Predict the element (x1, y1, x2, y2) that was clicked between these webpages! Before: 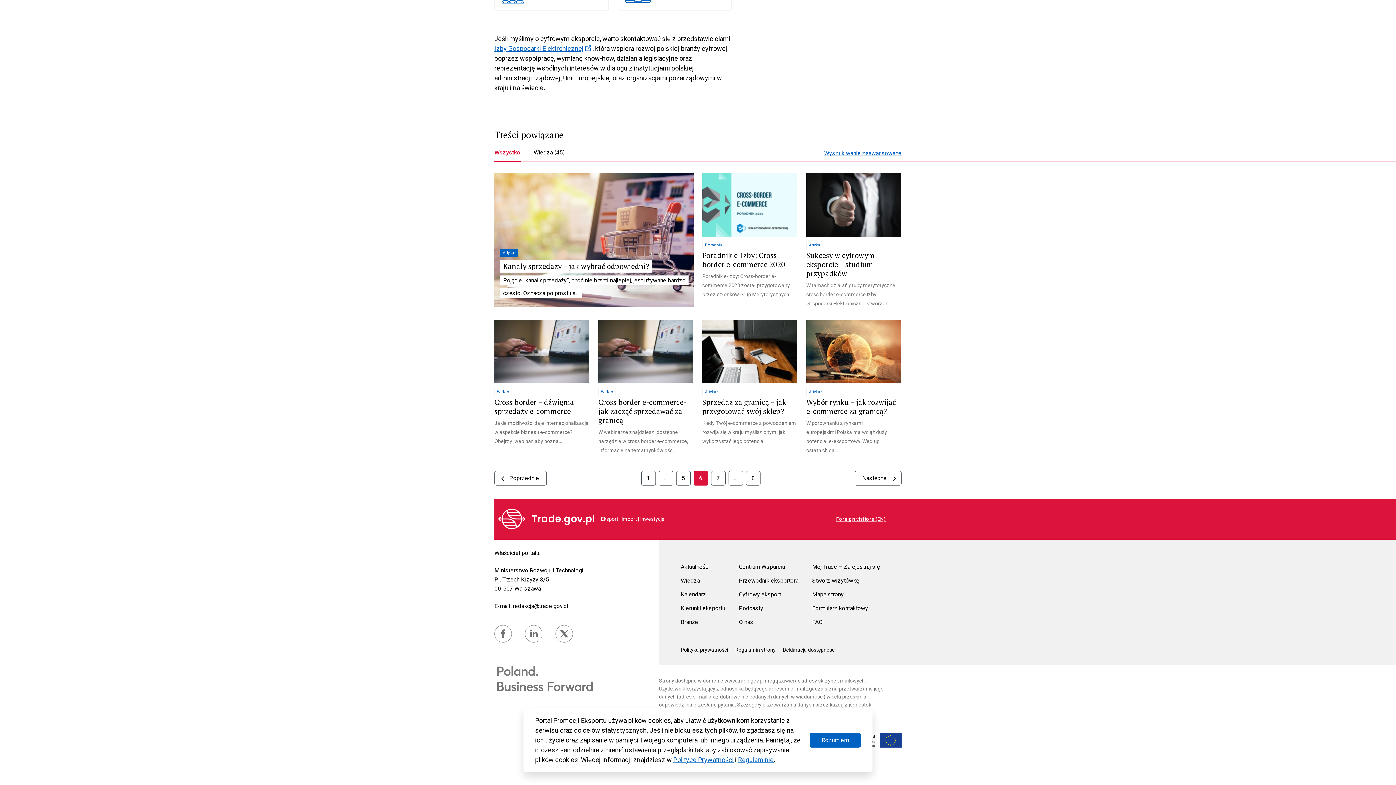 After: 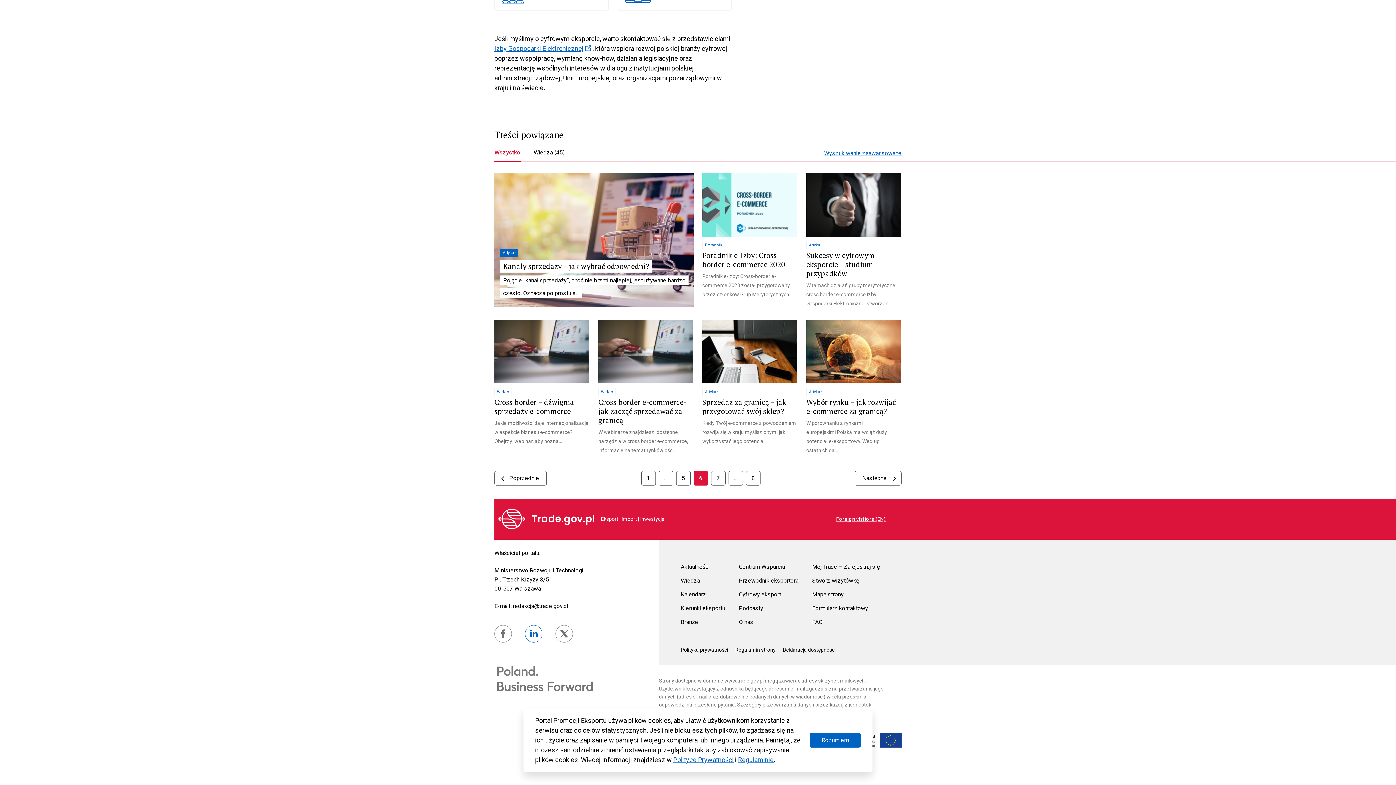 Action: label: Sprawdź naszą stronę w serwisie LinkedIn bbox: (525, 625, 551, 645)